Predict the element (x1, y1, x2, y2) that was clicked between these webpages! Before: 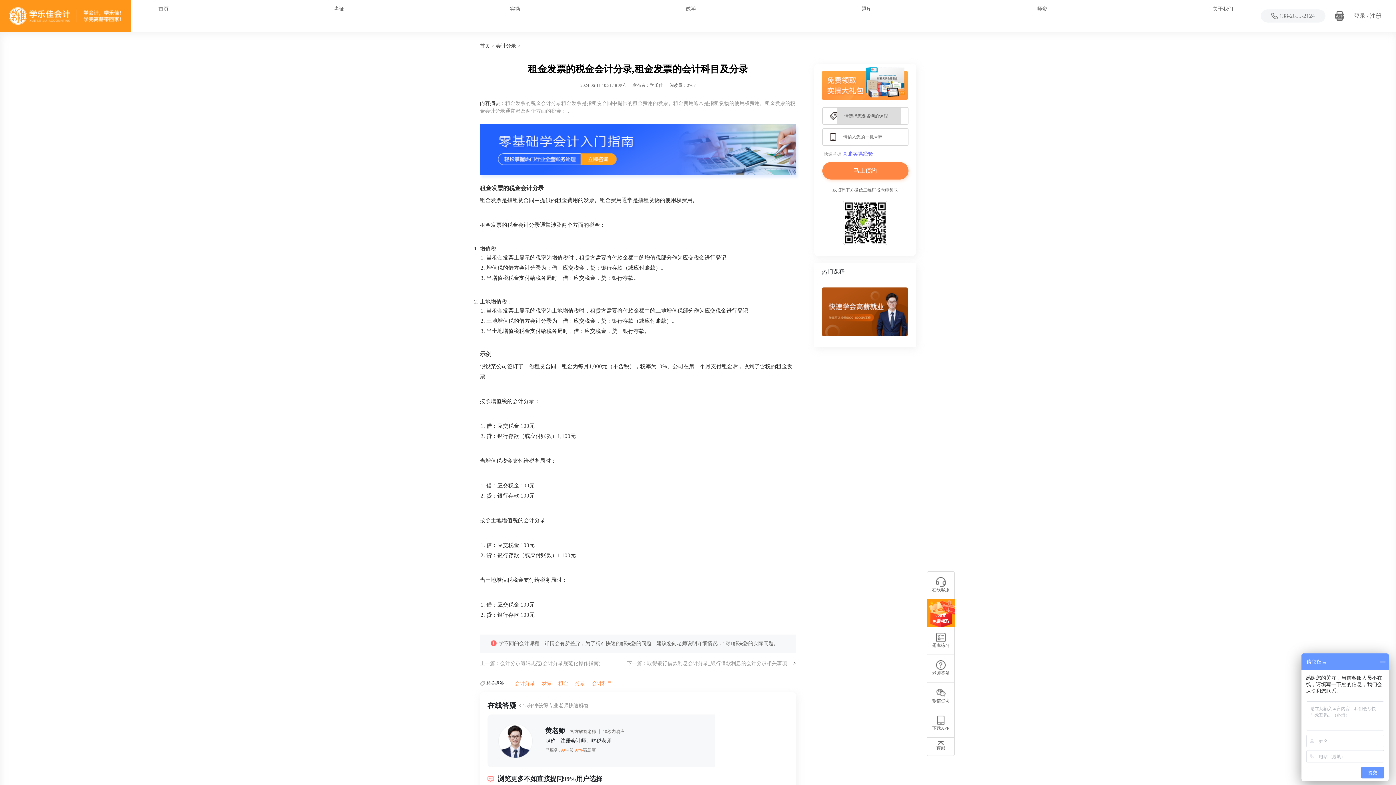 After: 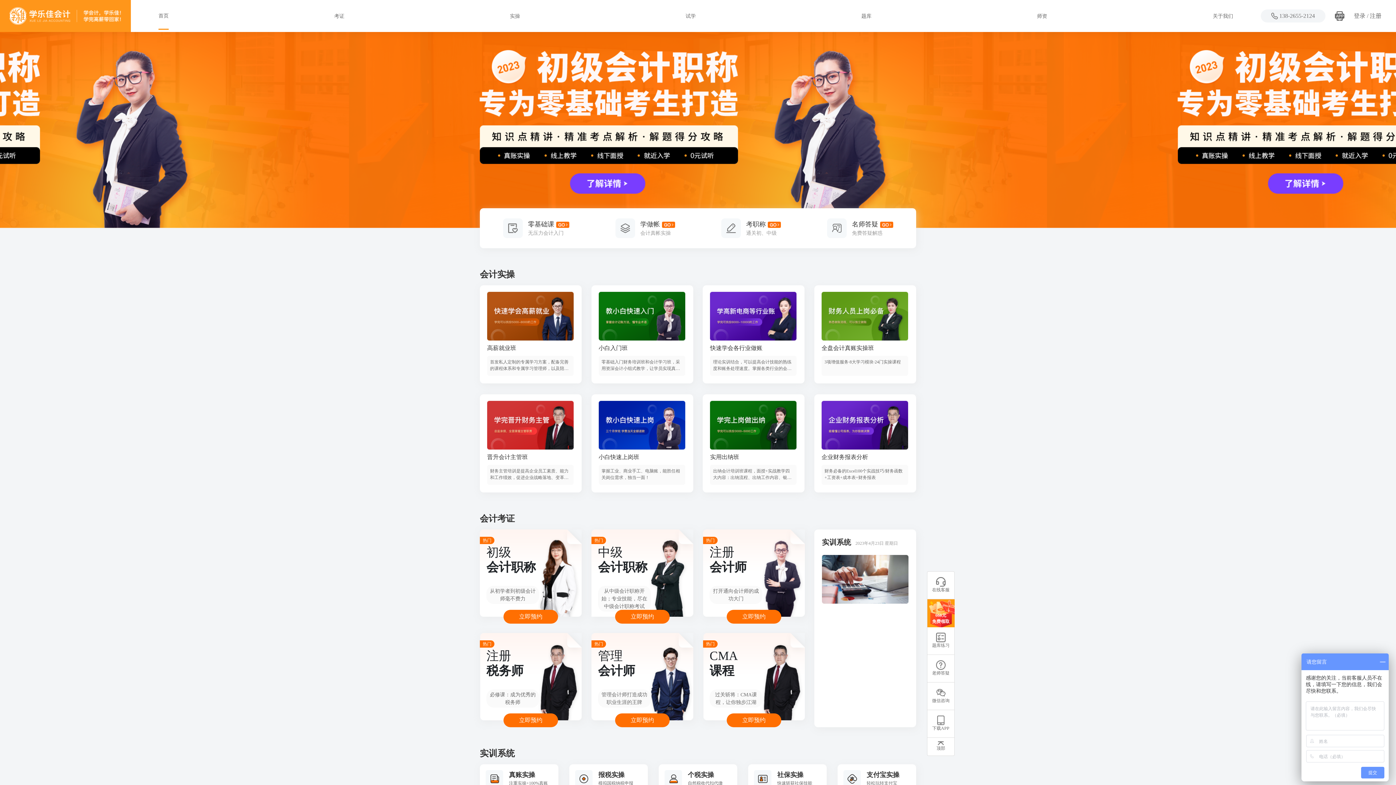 Action: label: 首页 bbox: (158, 6, 168, 11)